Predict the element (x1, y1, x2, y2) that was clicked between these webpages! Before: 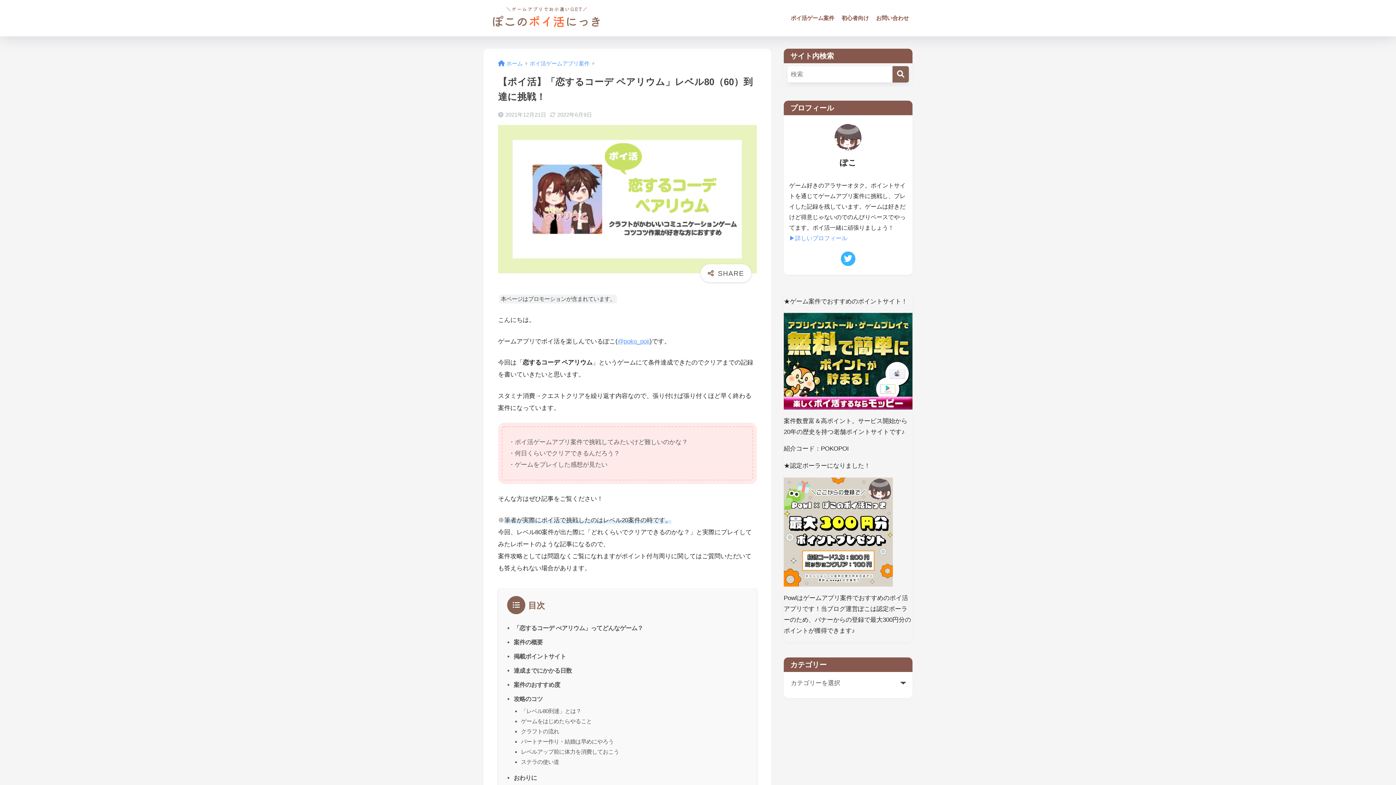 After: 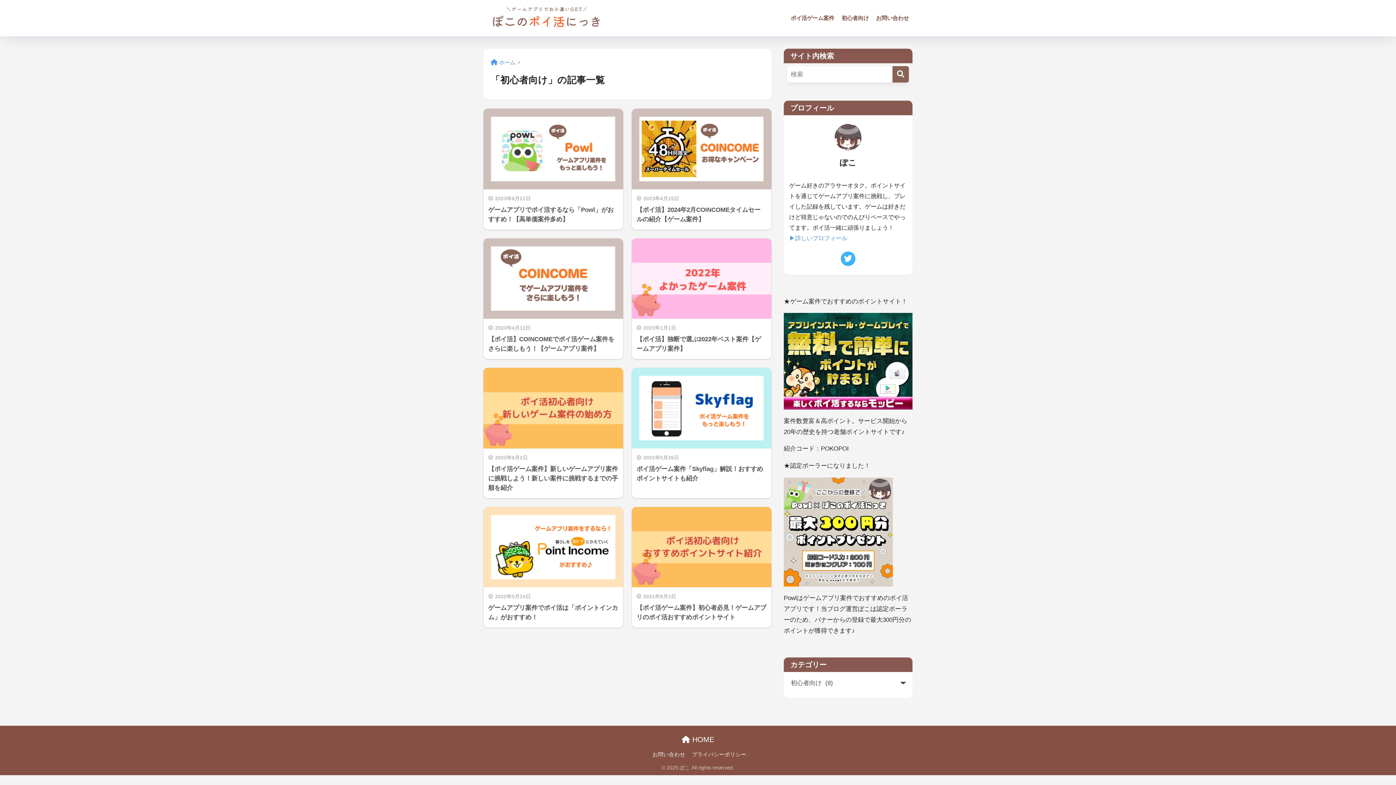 Action: label: 初心者向け bbox: (838, 0, 872, 36)